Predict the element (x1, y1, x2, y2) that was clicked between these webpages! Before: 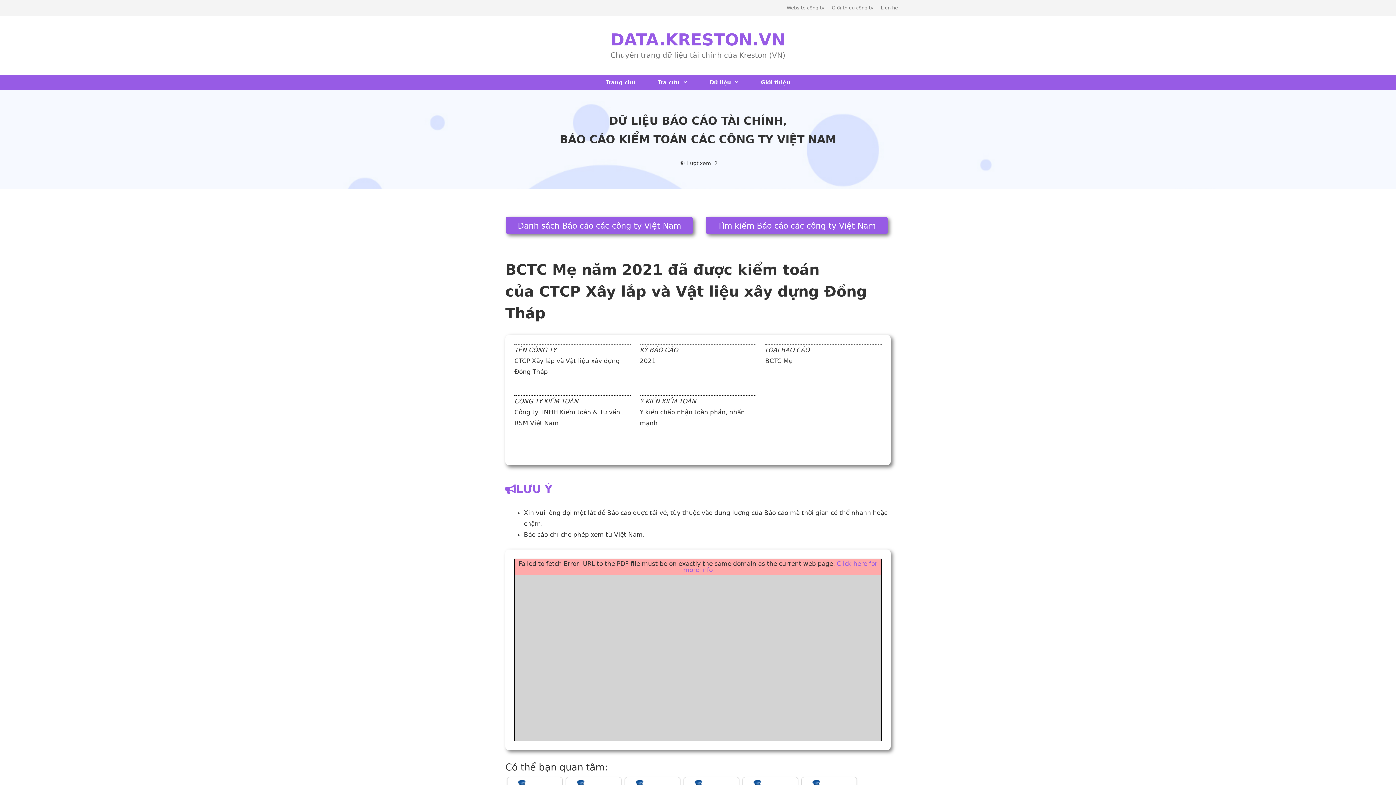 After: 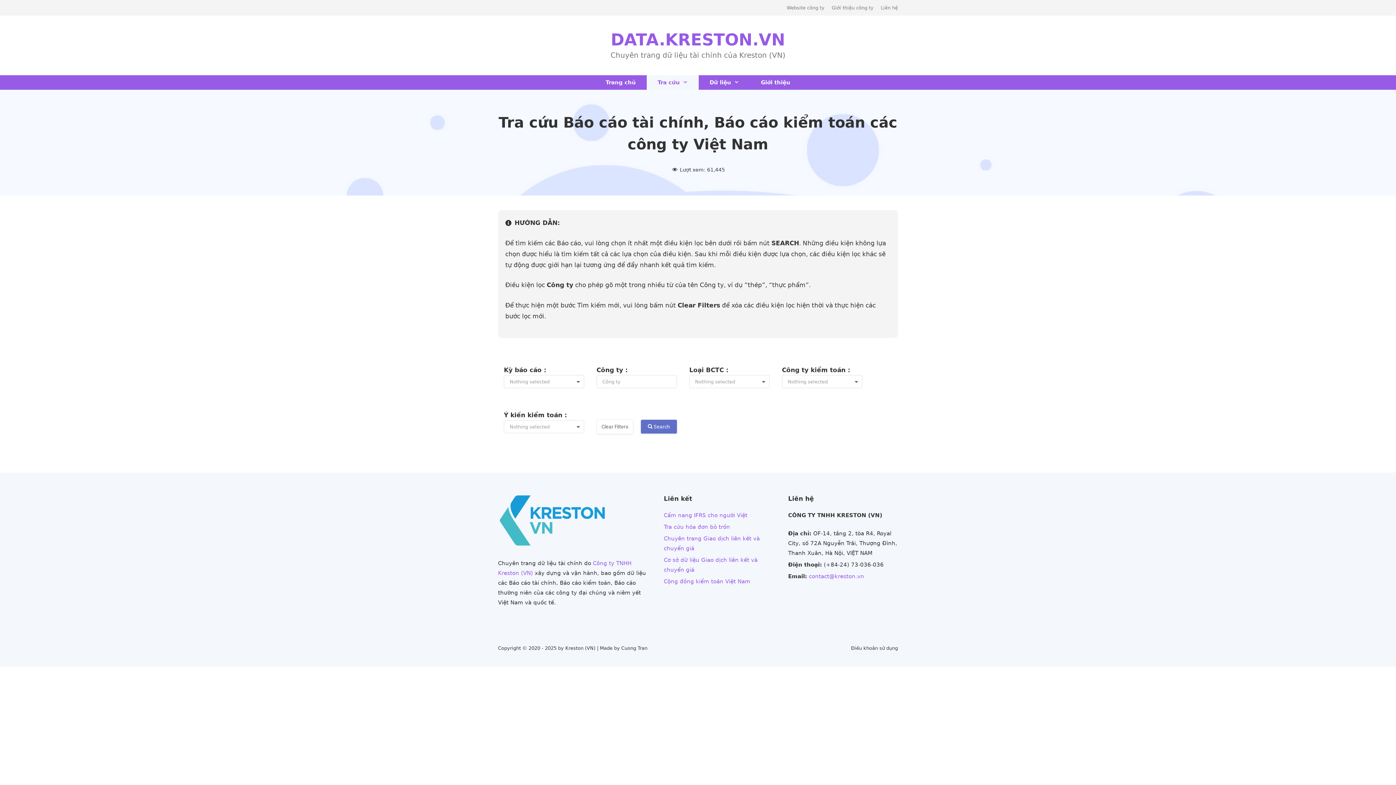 Action: label: Tìm kiếm Báo cáo các công ty Việt Nam bbox: (705, 216, 887, 234)